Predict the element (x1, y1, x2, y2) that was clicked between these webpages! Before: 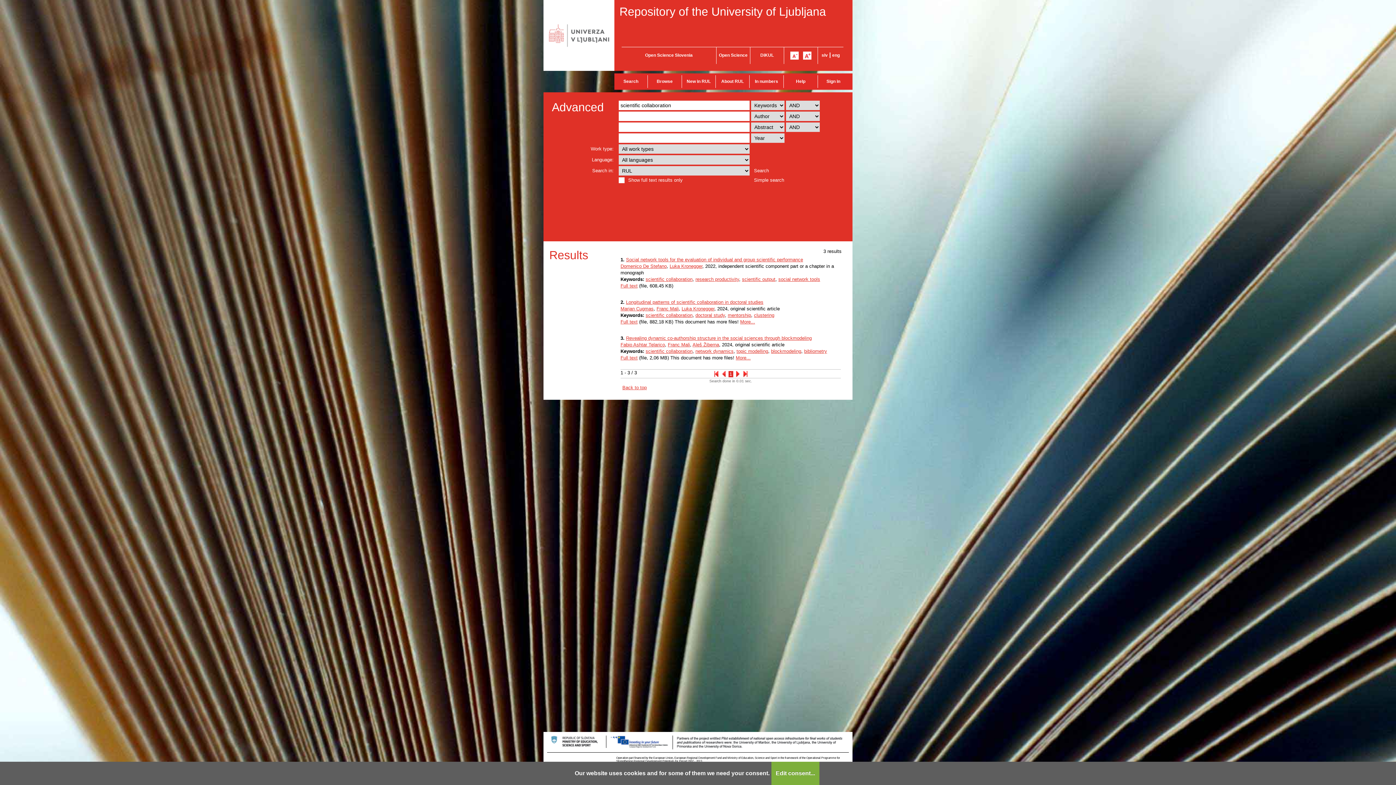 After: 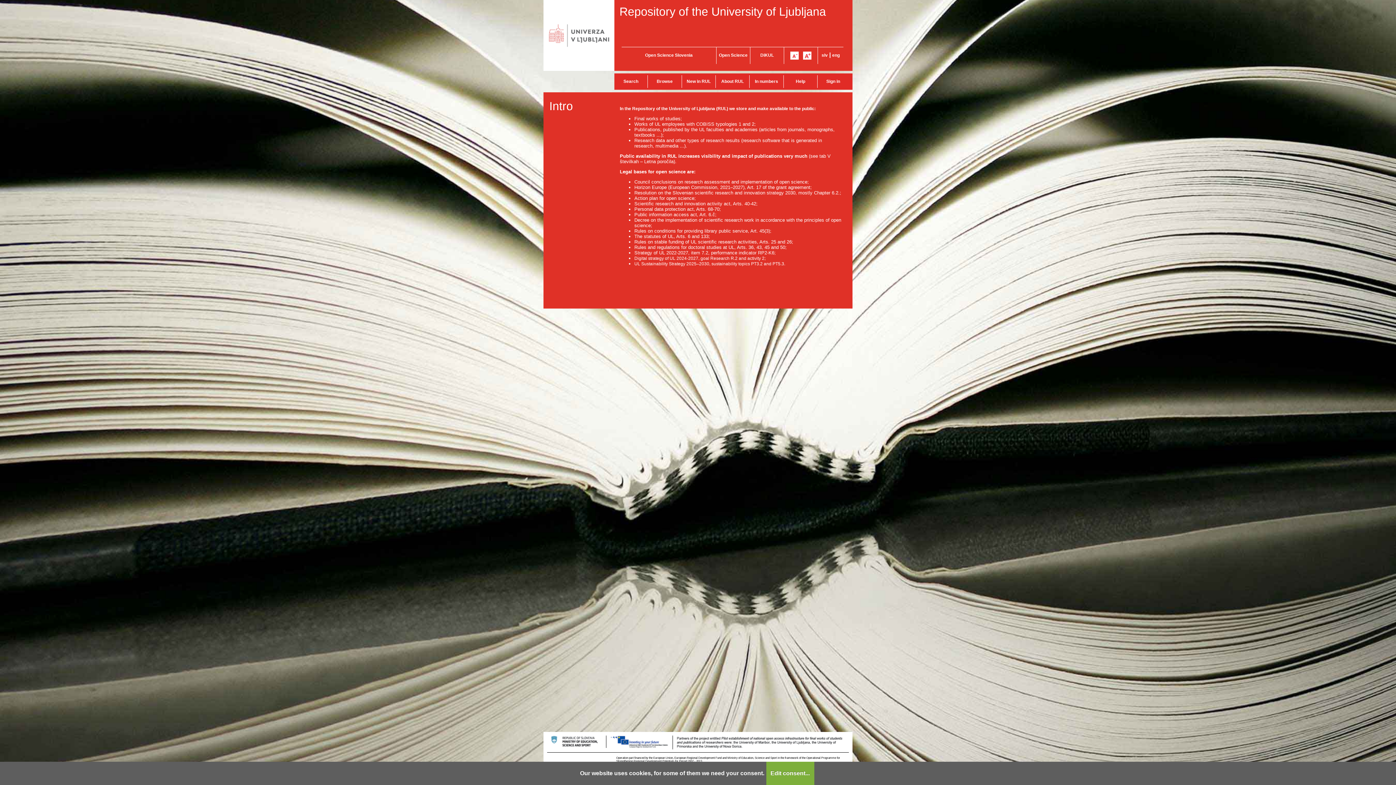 Action: label: Repository of the University of Ljubljana bbox: (619, 5, 826, 18)